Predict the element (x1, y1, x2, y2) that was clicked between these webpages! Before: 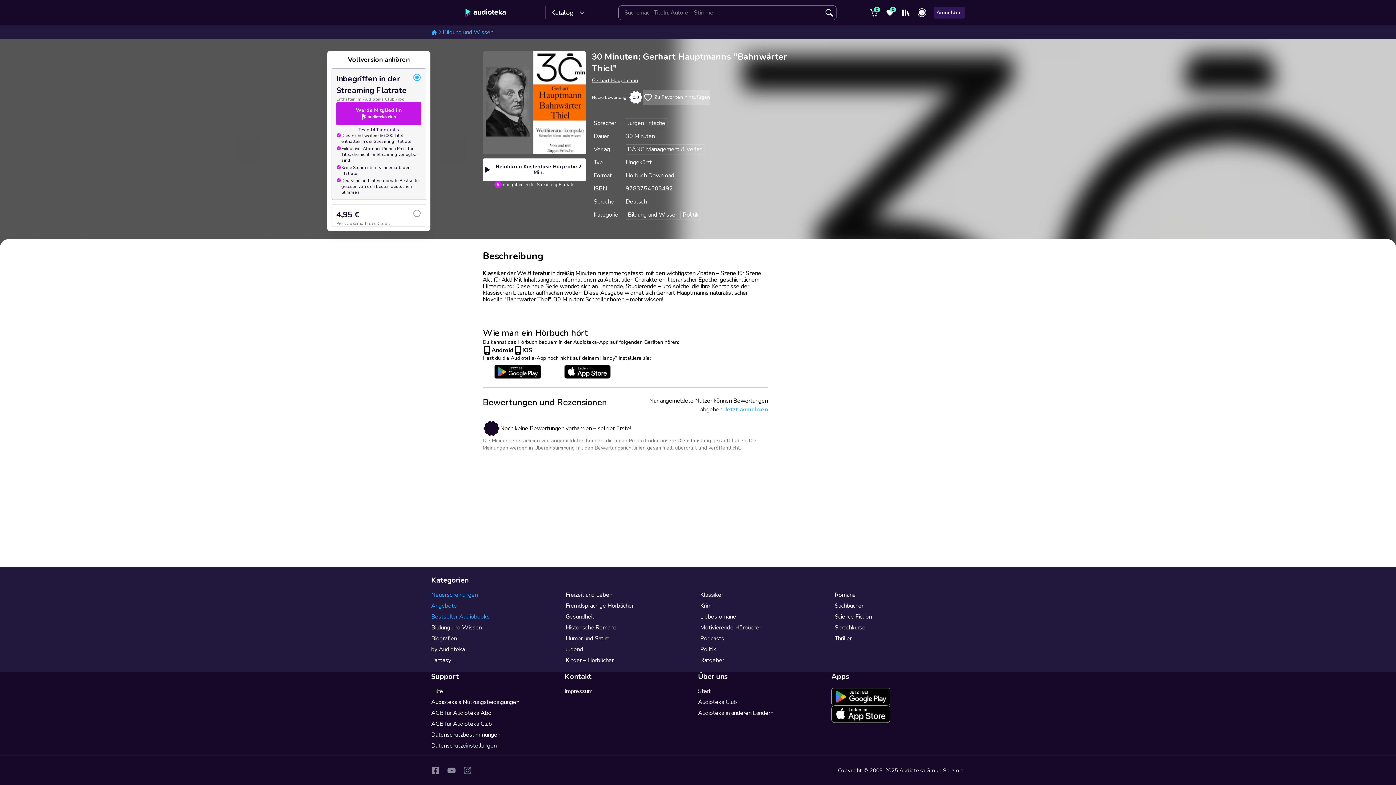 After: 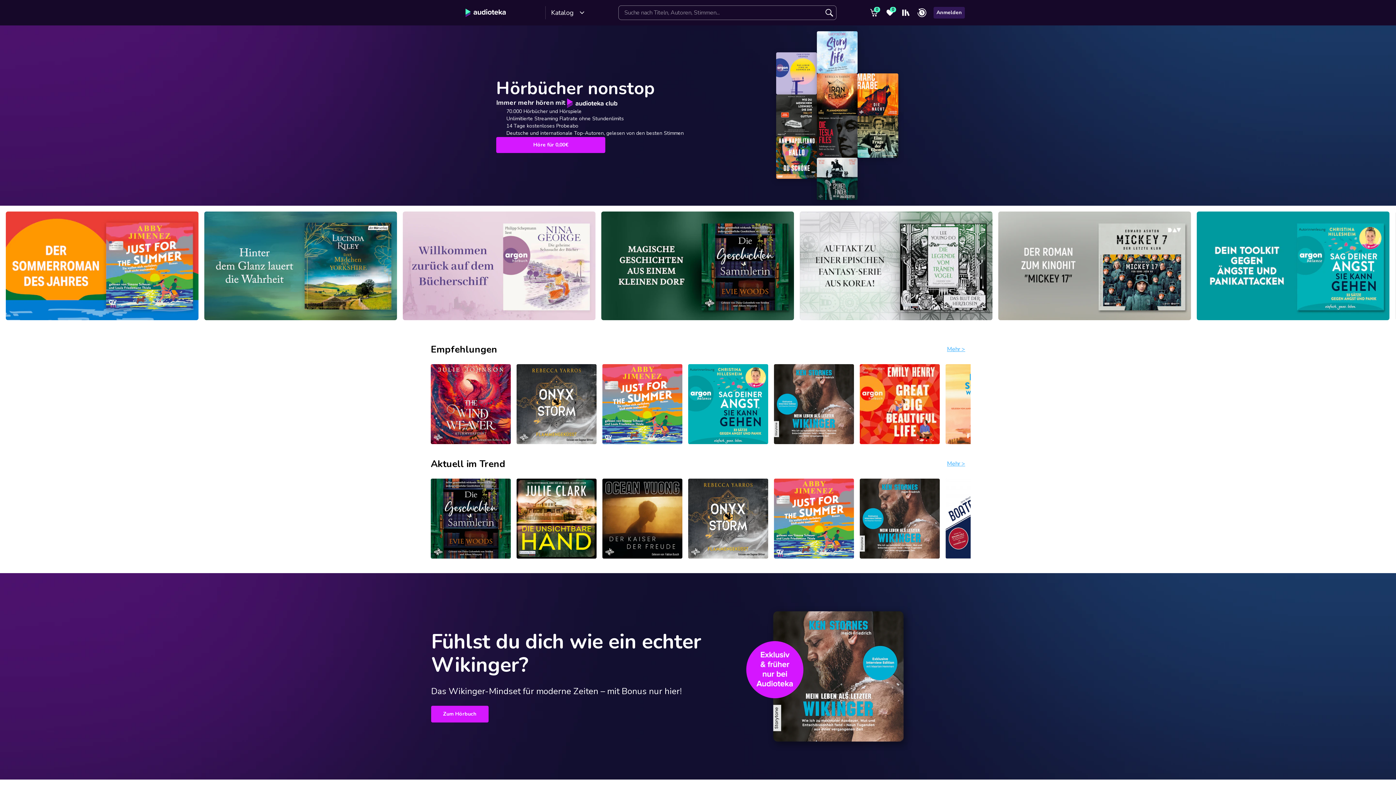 Action: bbox: (431, 29, 437, 35) label: zurück zur Startseite